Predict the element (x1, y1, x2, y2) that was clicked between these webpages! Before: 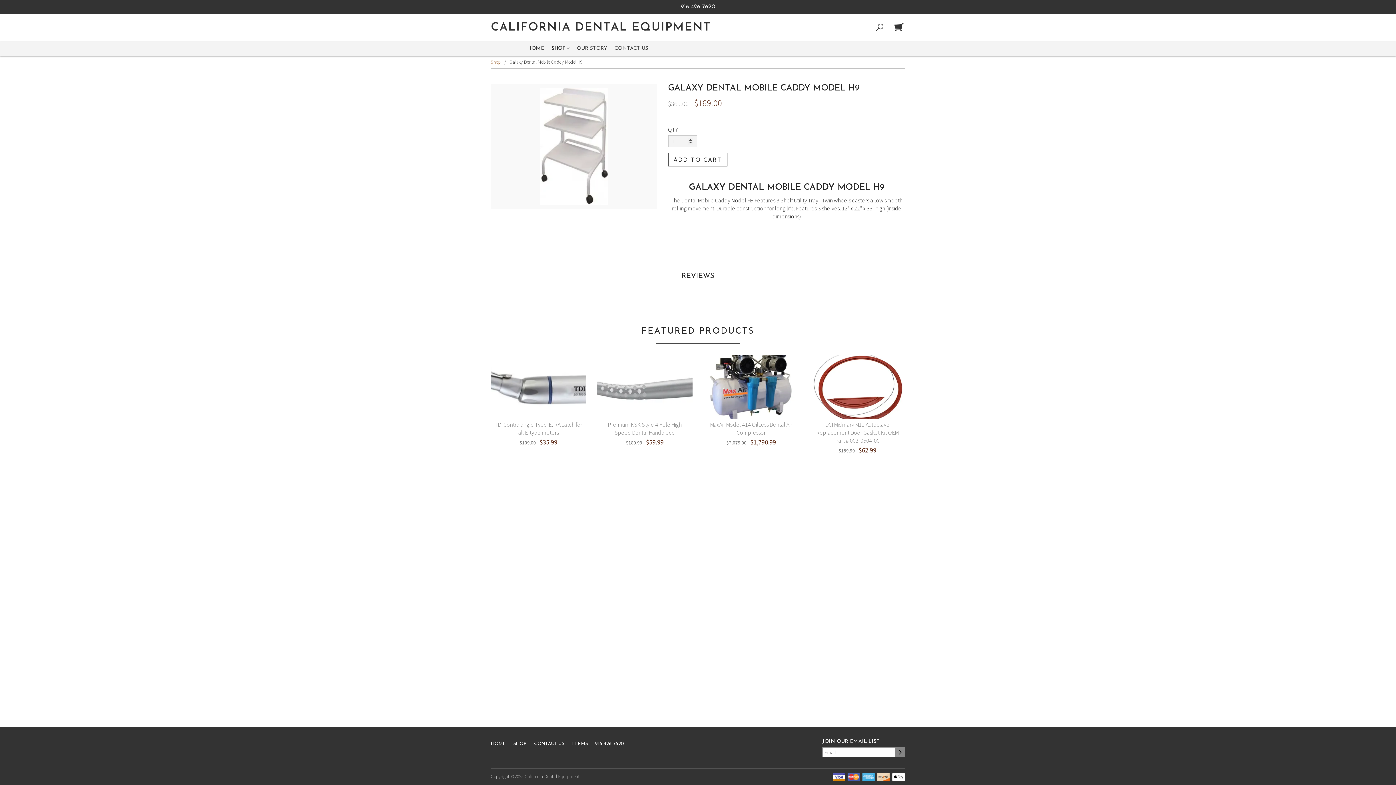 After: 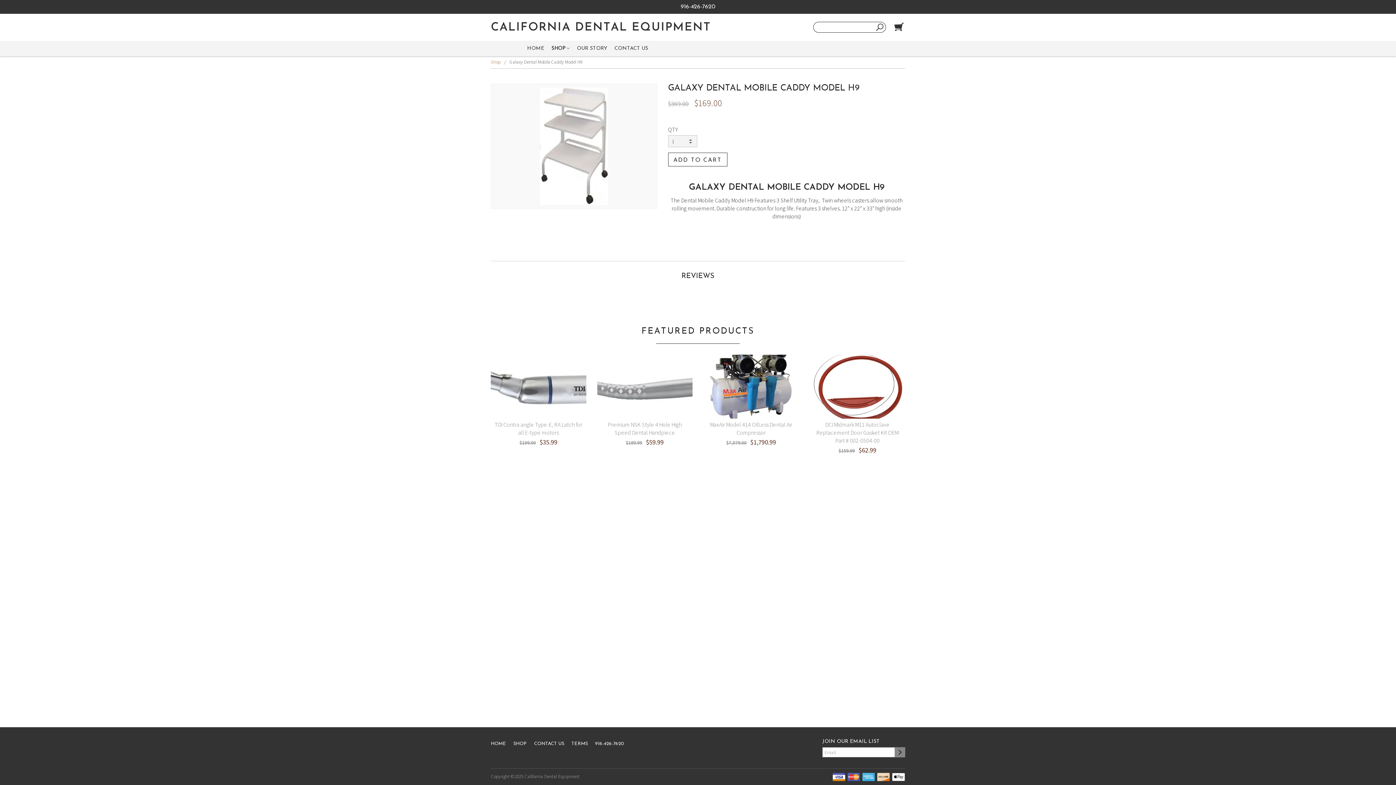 Action: bbox: (874, 23, 883, 32)